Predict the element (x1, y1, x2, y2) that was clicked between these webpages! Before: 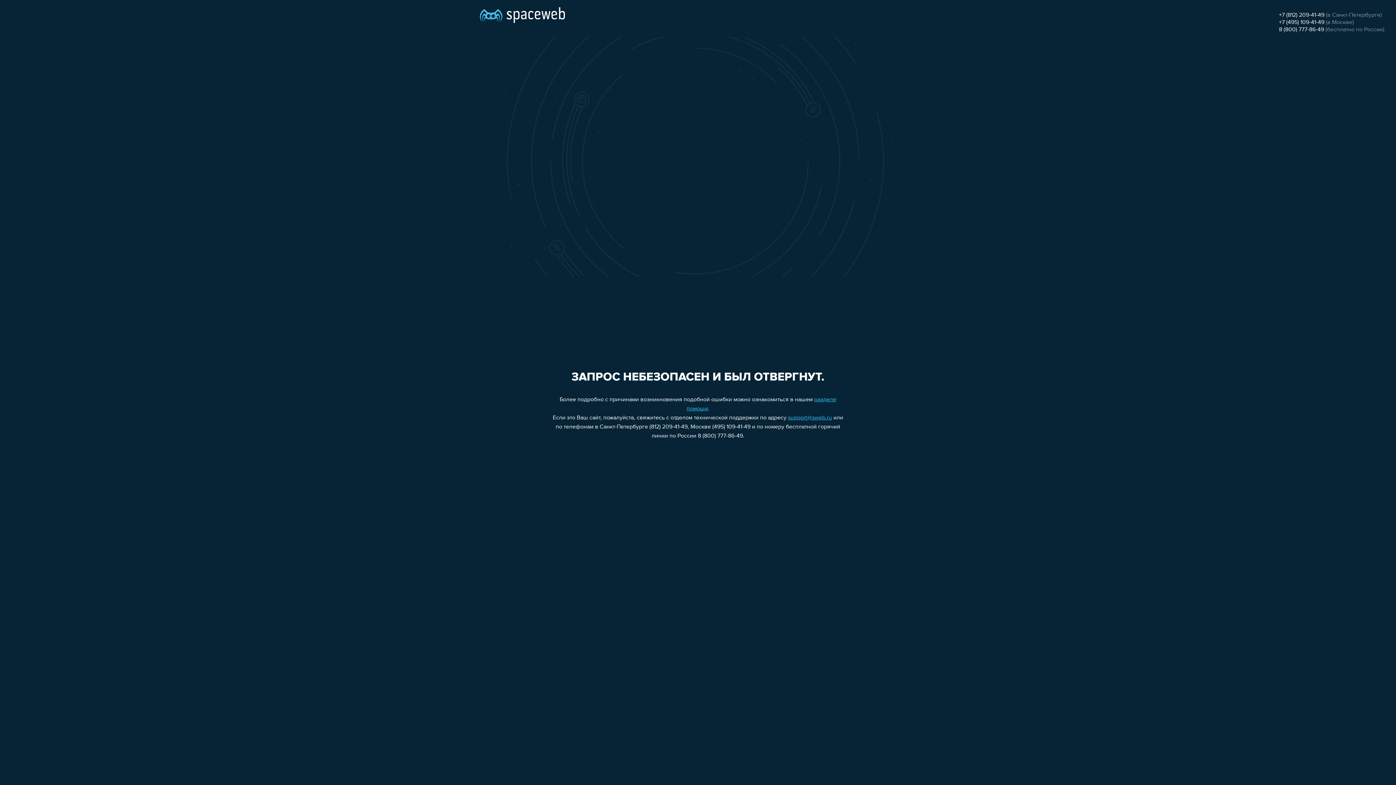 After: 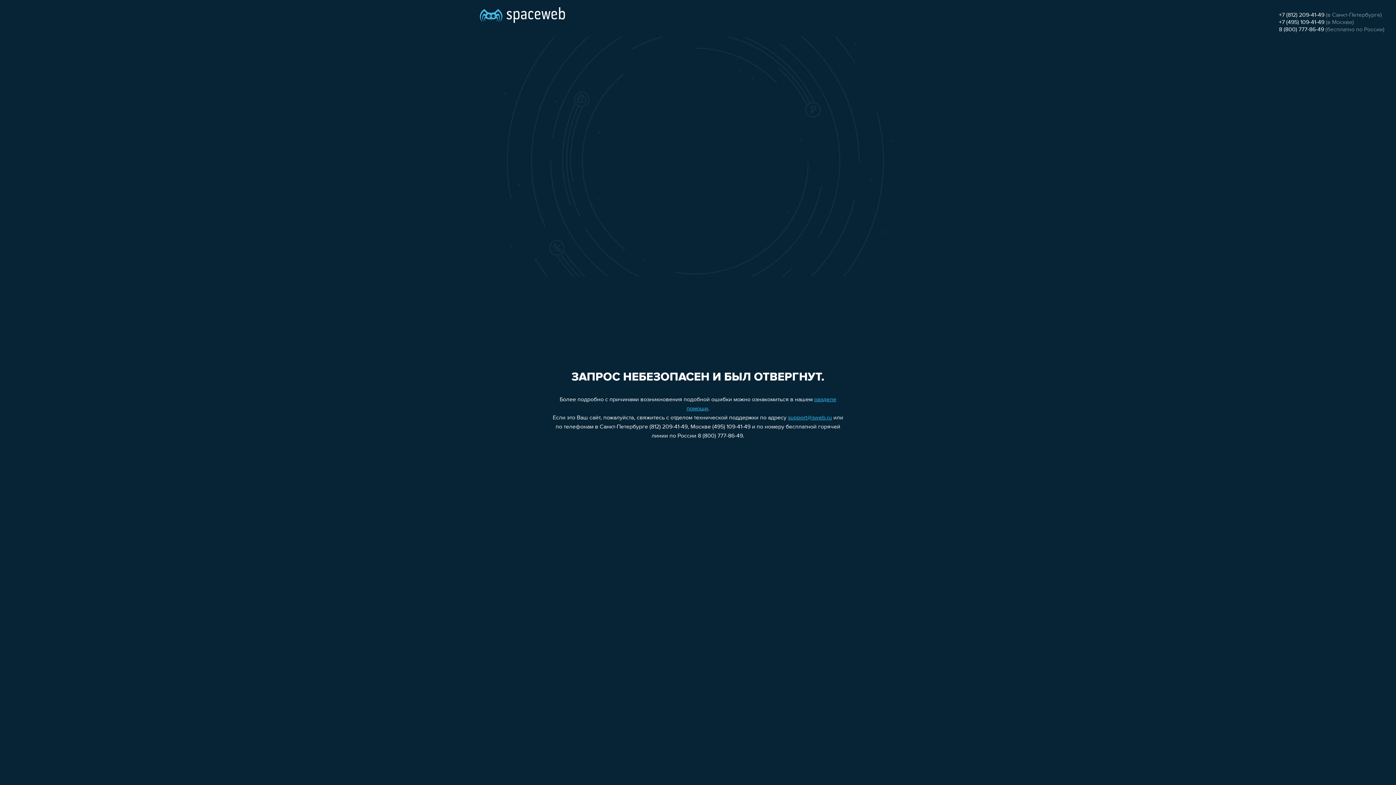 Action: bbox: (788, 415, 832, 421) label: support@sweb.ru